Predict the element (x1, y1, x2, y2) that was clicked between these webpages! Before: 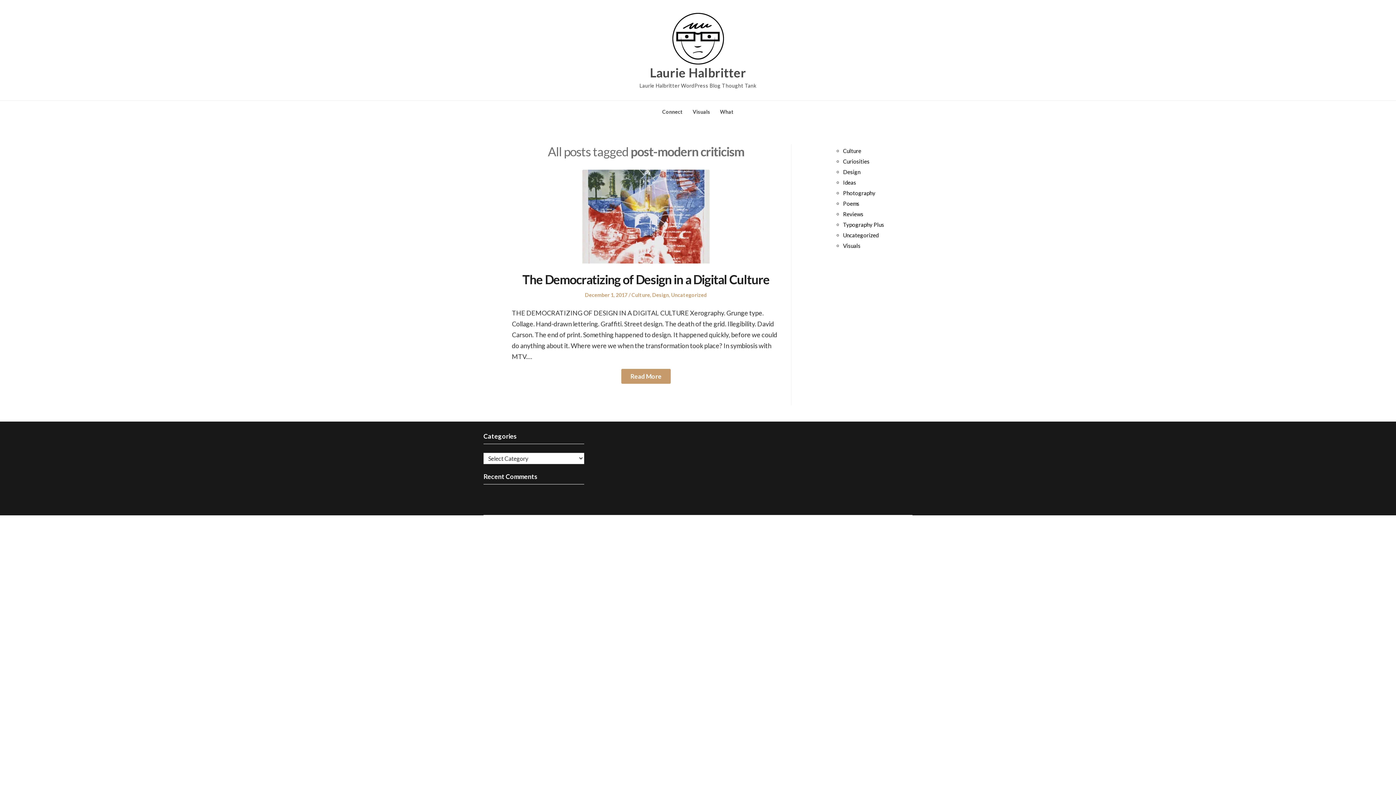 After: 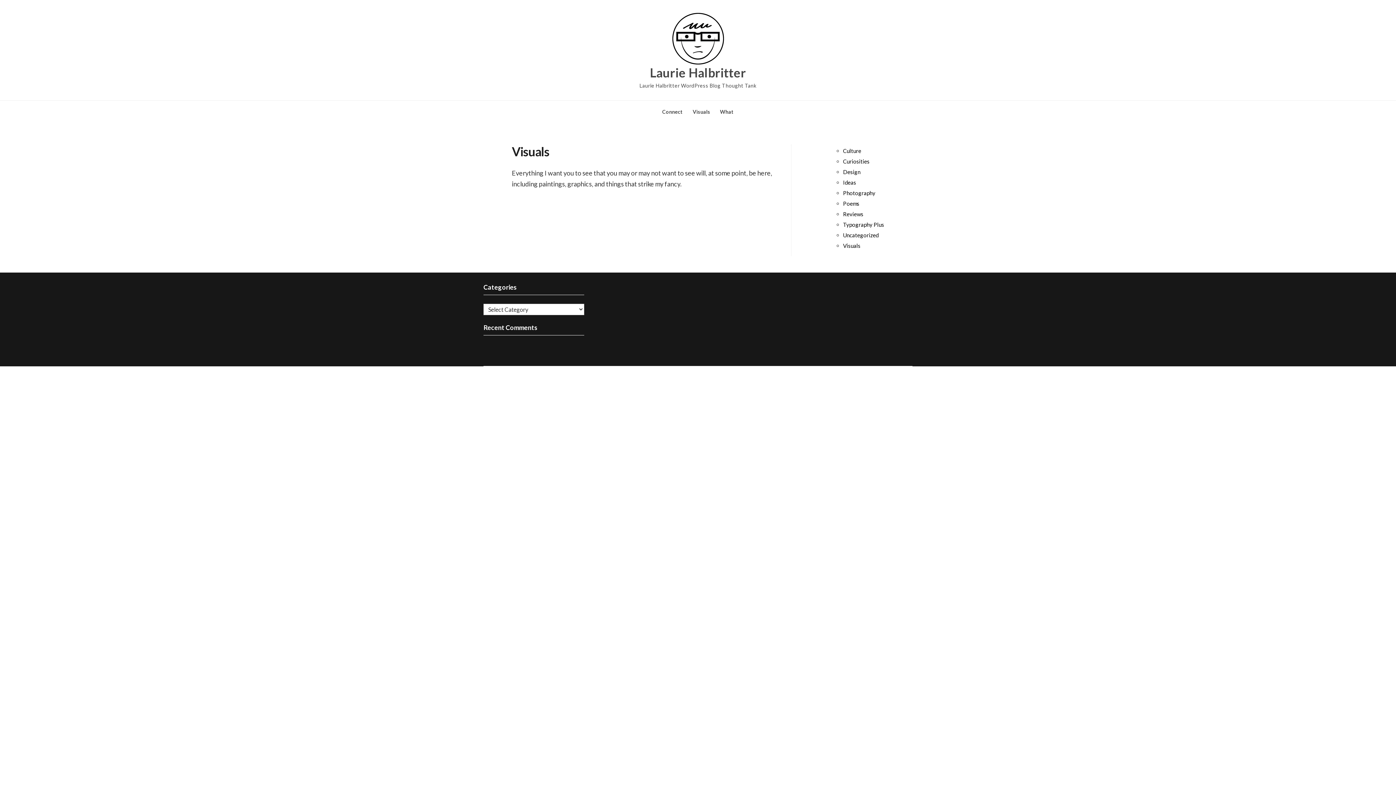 Action: label: Visuals bbox: (692, 108, 710, 114)